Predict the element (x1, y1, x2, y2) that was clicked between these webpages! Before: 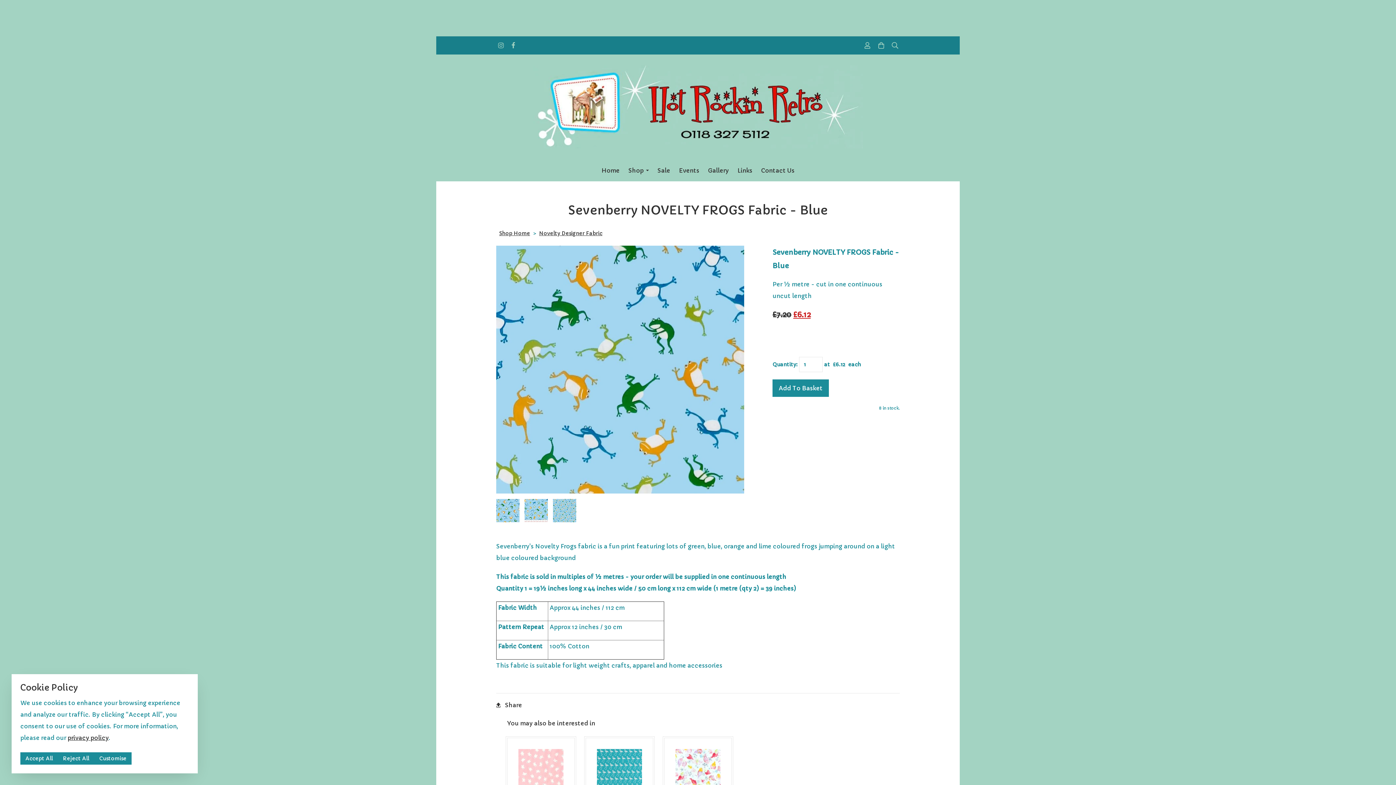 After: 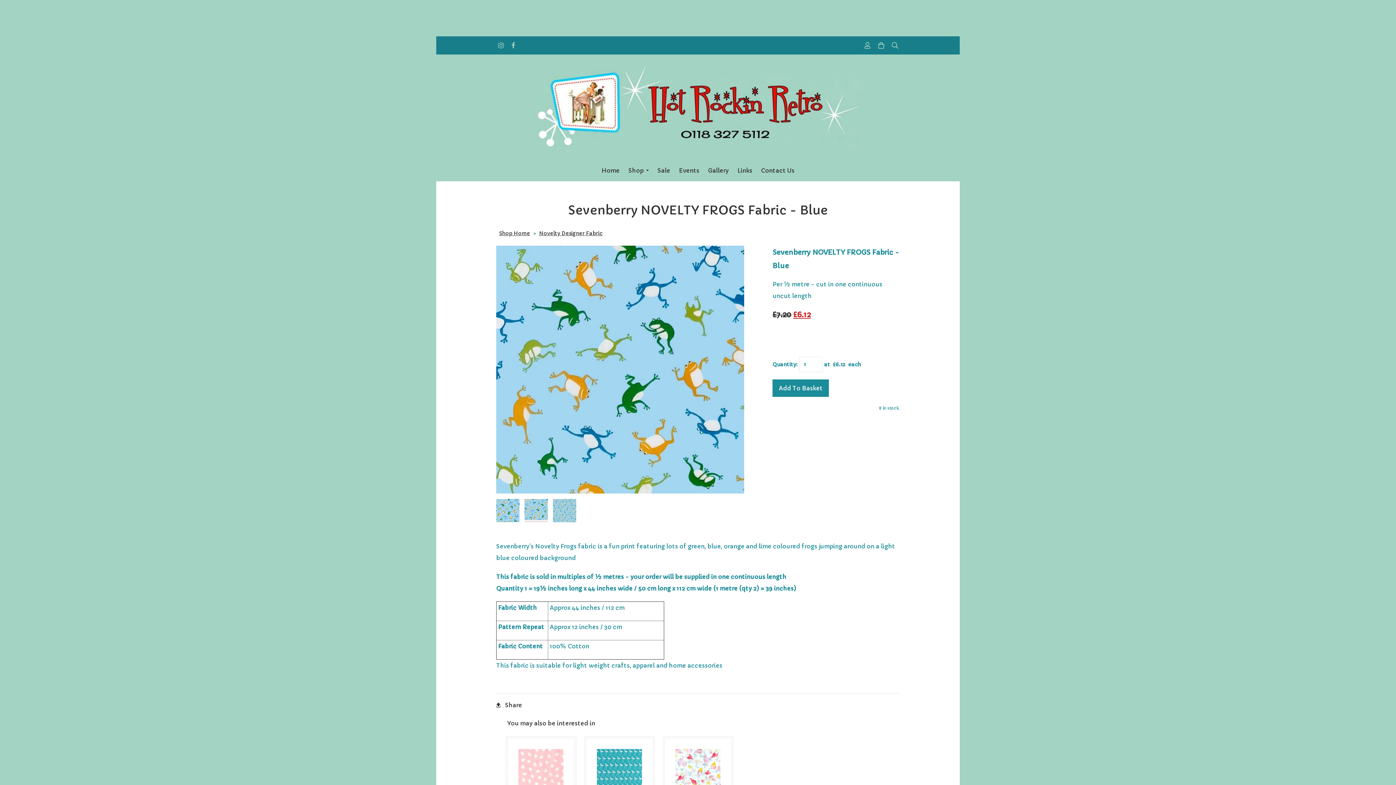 Action: label: Accept All bbox: (20, 752, 57, 765)